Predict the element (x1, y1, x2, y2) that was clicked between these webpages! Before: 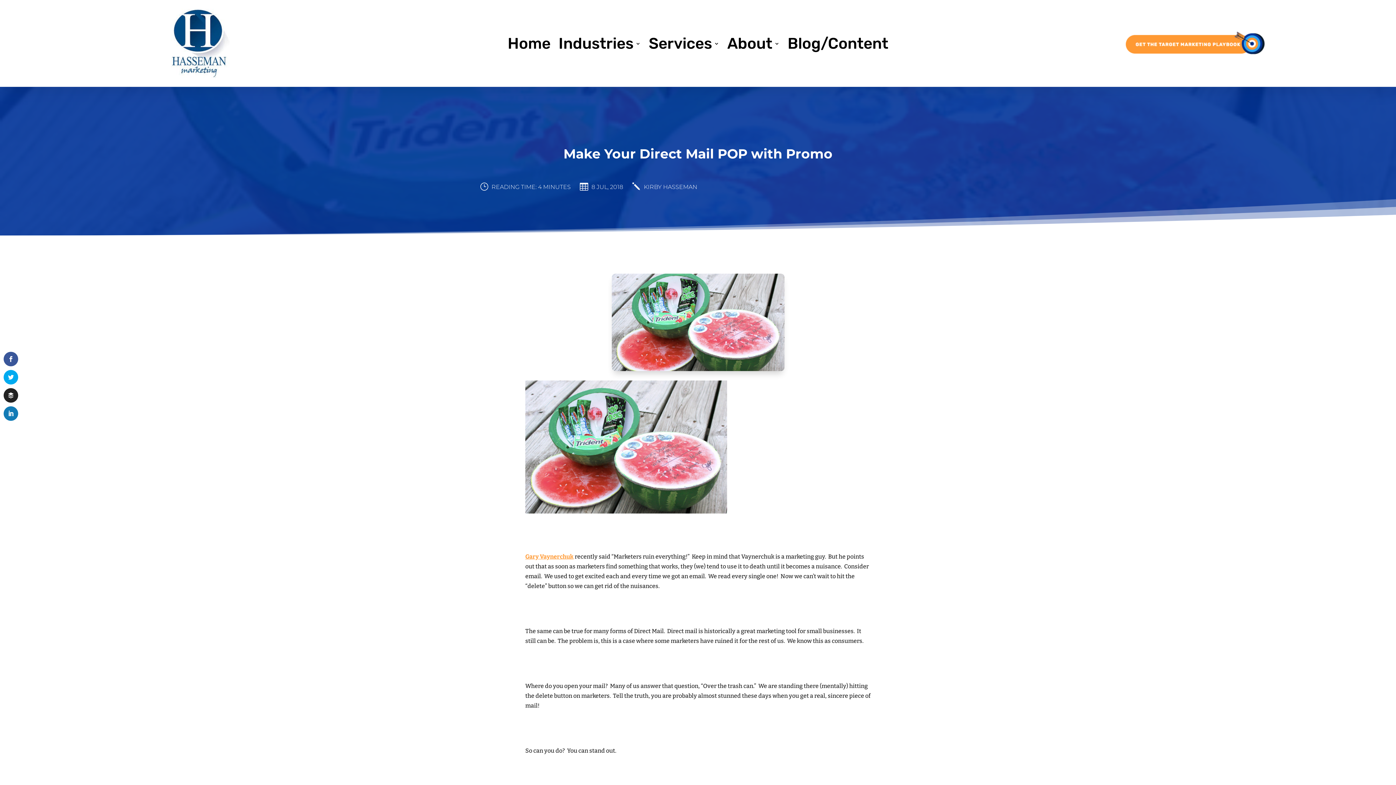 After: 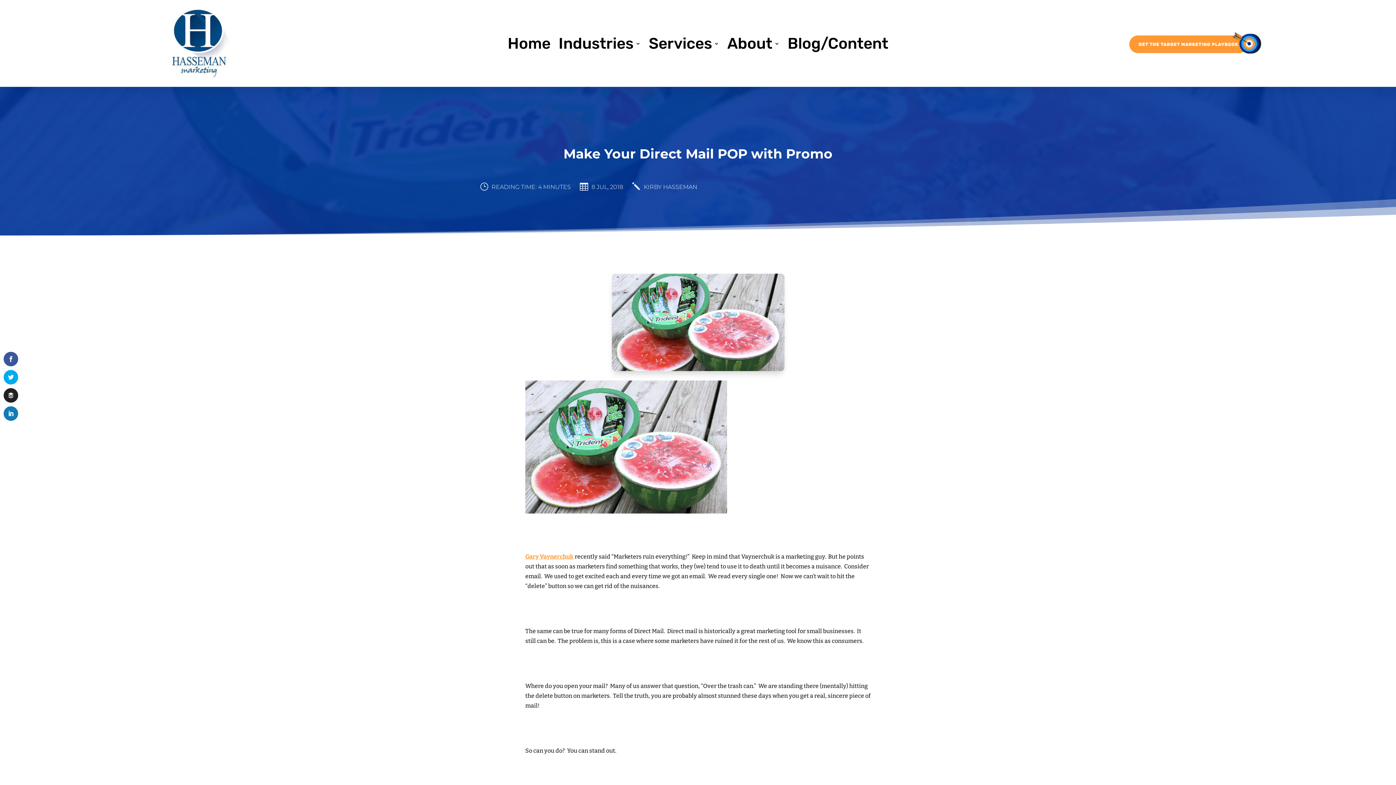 Action: bbox: (1124, 51, 1266, 58)